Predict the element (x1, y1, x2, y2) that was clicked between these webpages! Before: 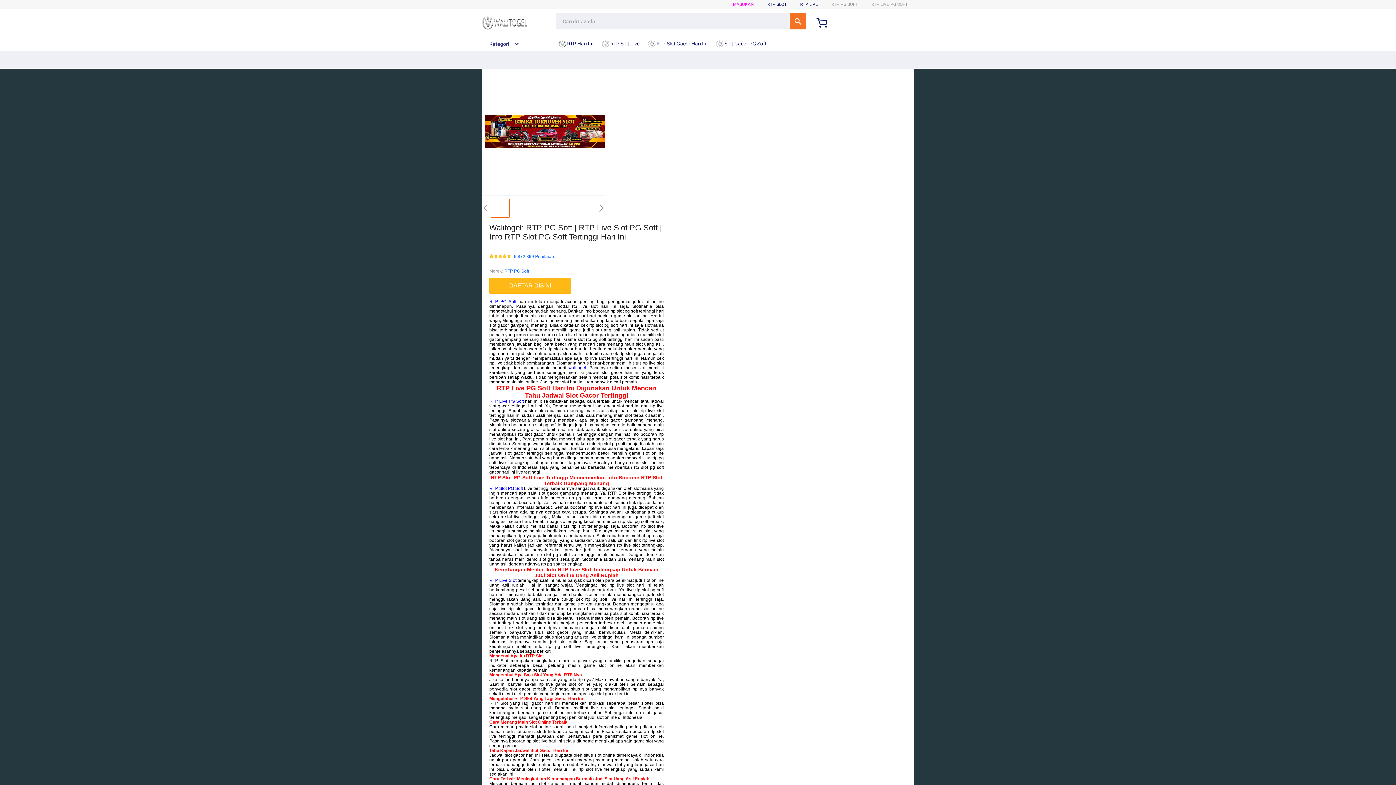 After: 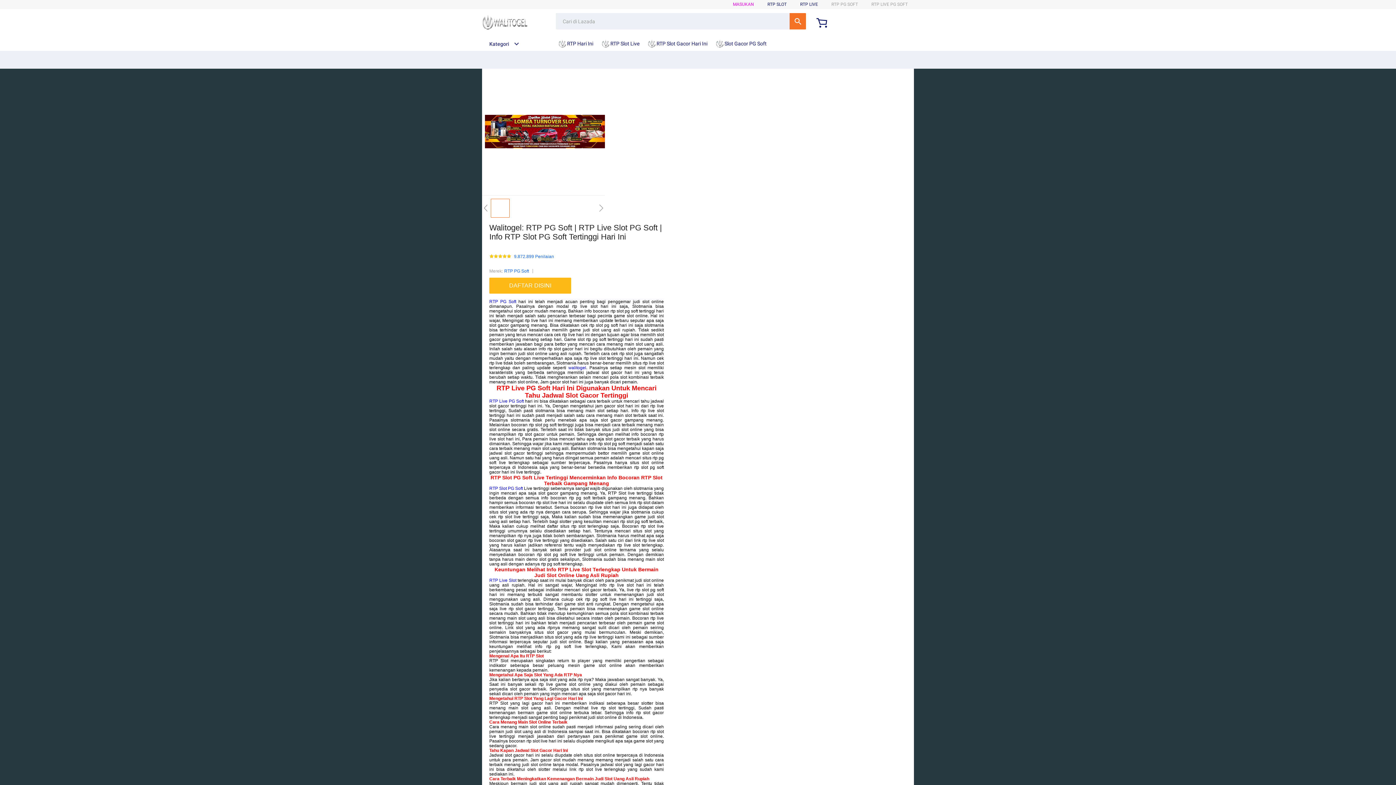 Action: bbox: (601, 36, 643, 50) label:  RTP Slot Live